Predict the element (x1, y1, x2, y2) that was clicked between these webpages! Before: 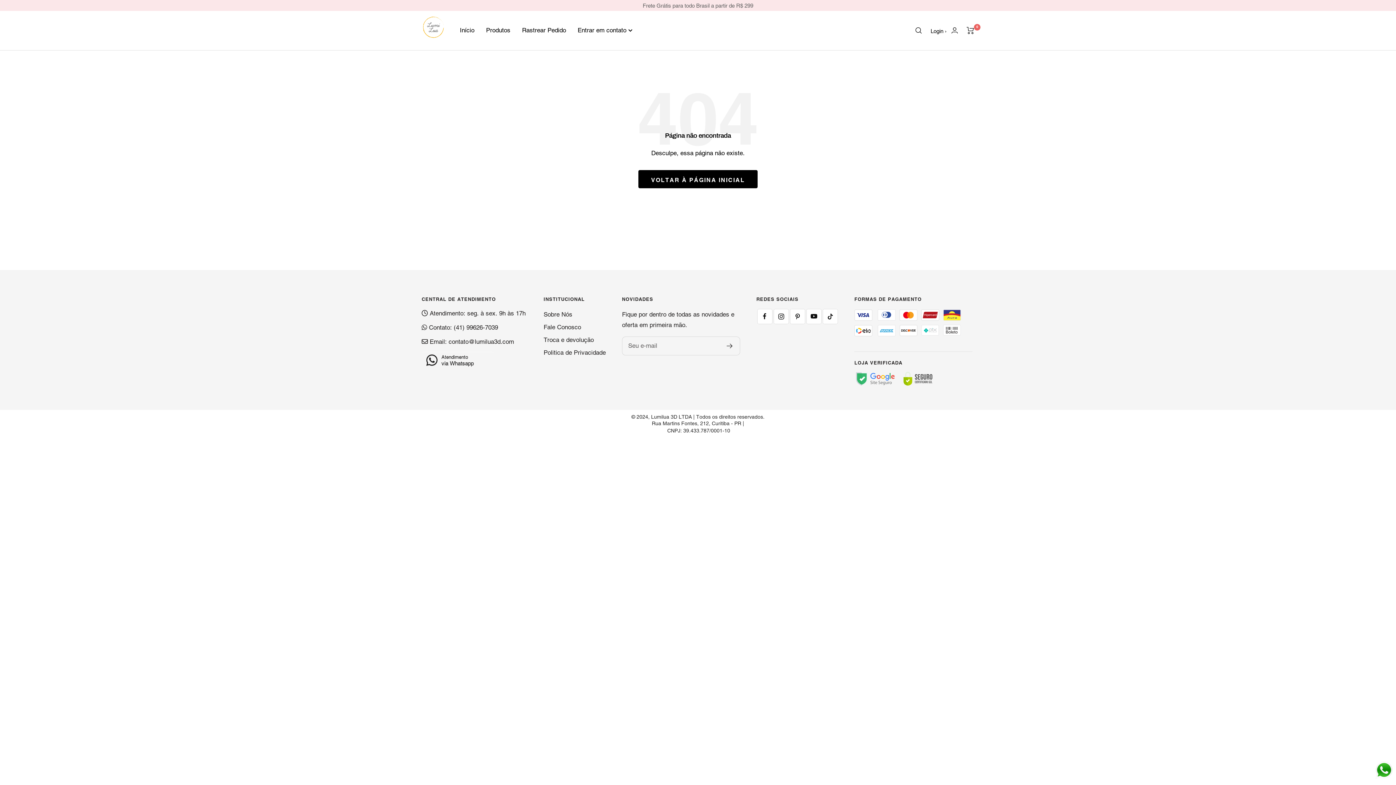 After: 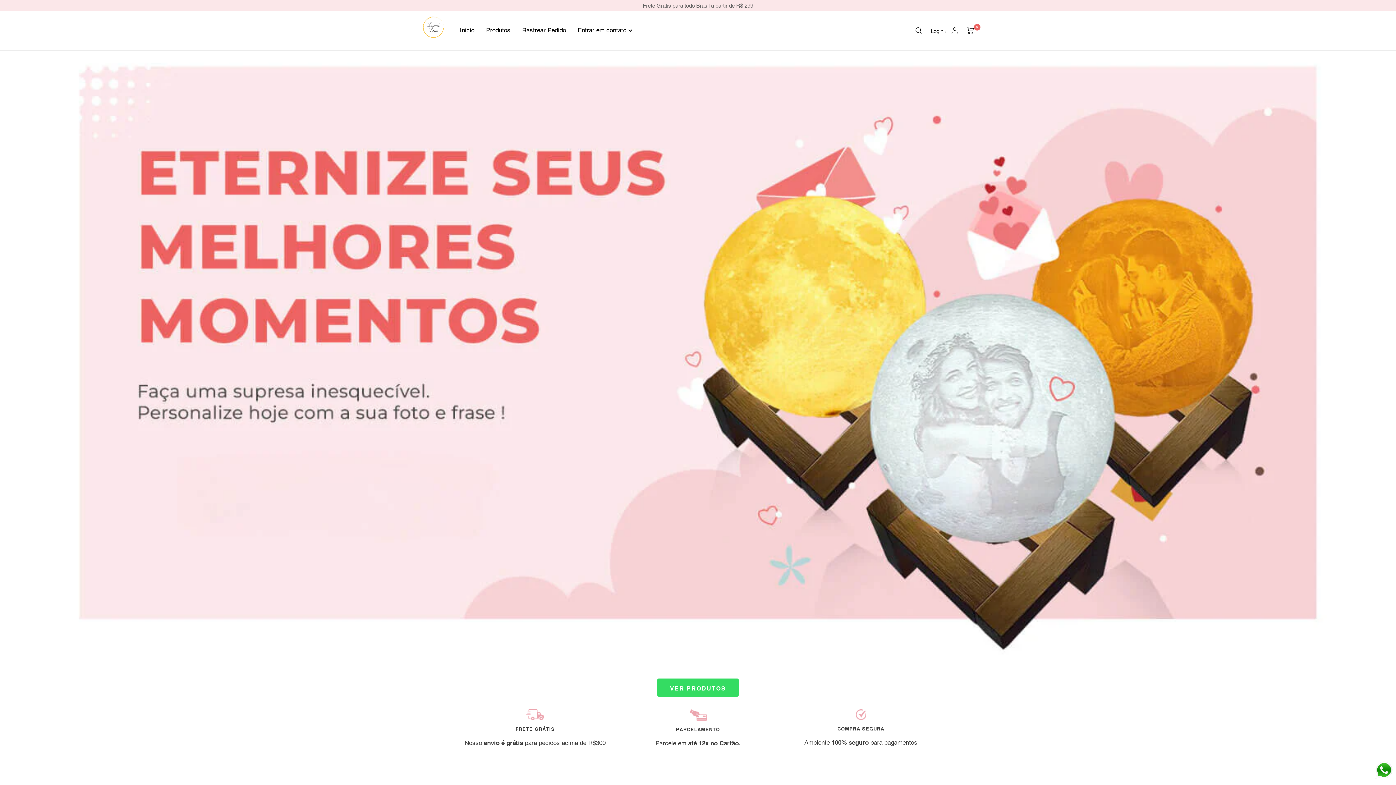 Action: bbox: (638, 170, 757, 188) label: VOLTAR À PÁGINA INICIAL